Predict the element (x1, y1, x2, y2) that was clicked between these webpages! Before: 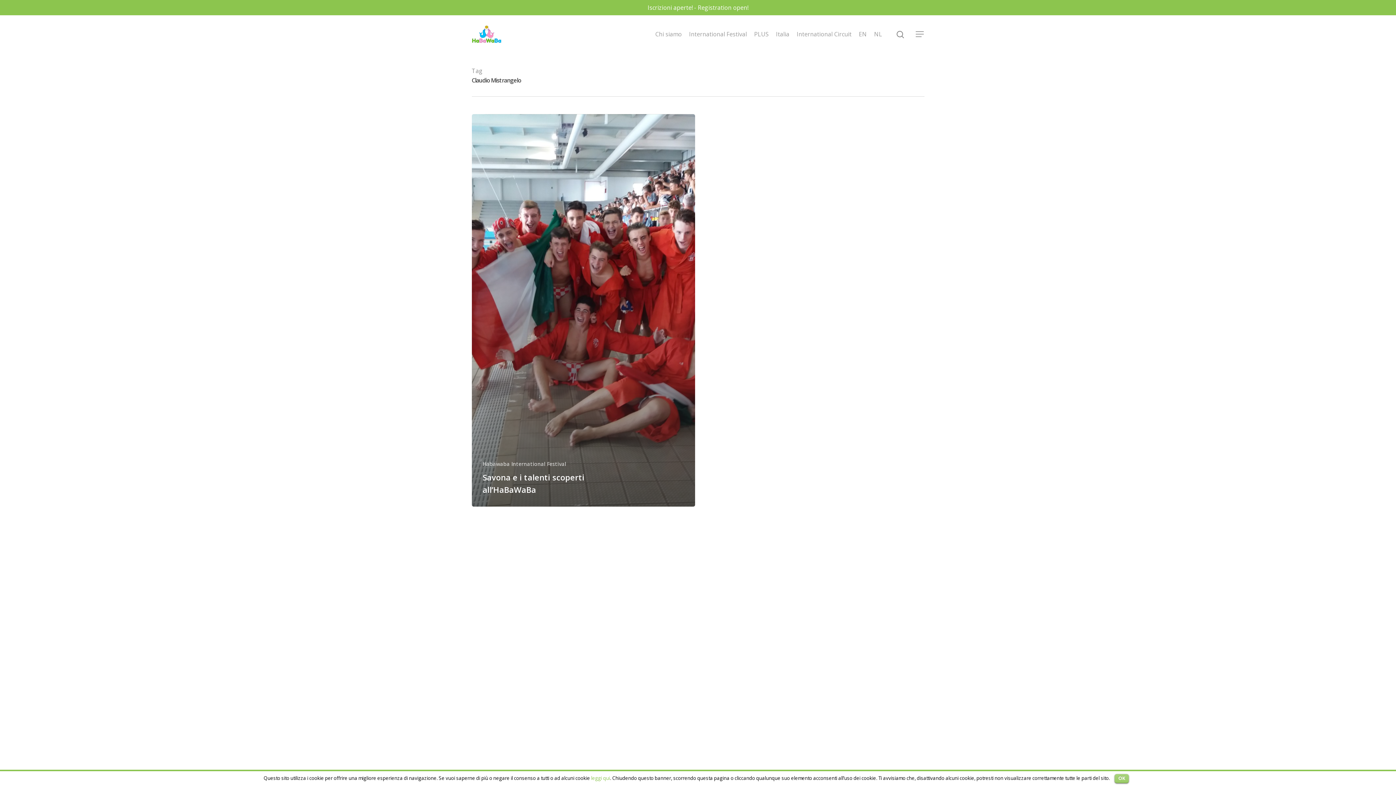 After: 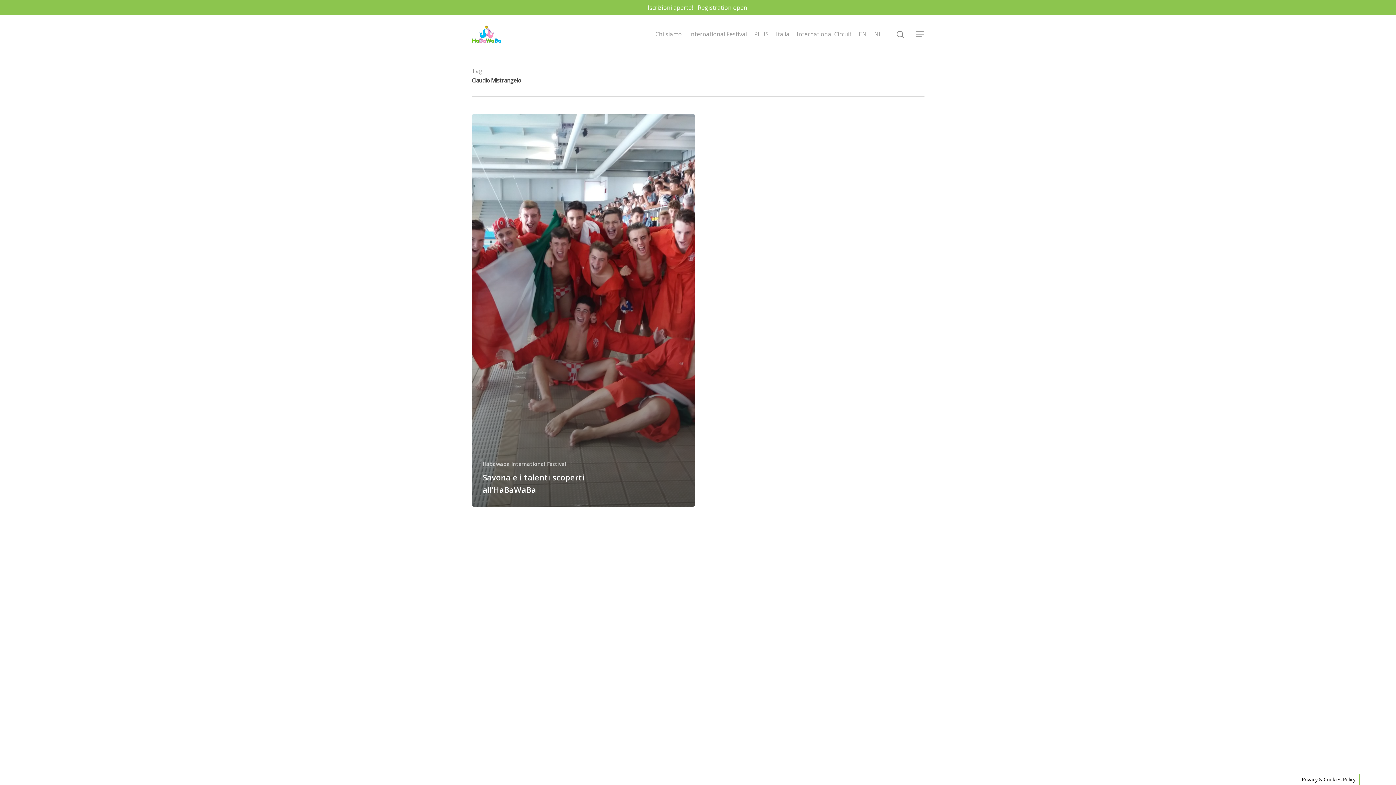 Action: label: OK bbox: (1114, 774, 1129, 783)